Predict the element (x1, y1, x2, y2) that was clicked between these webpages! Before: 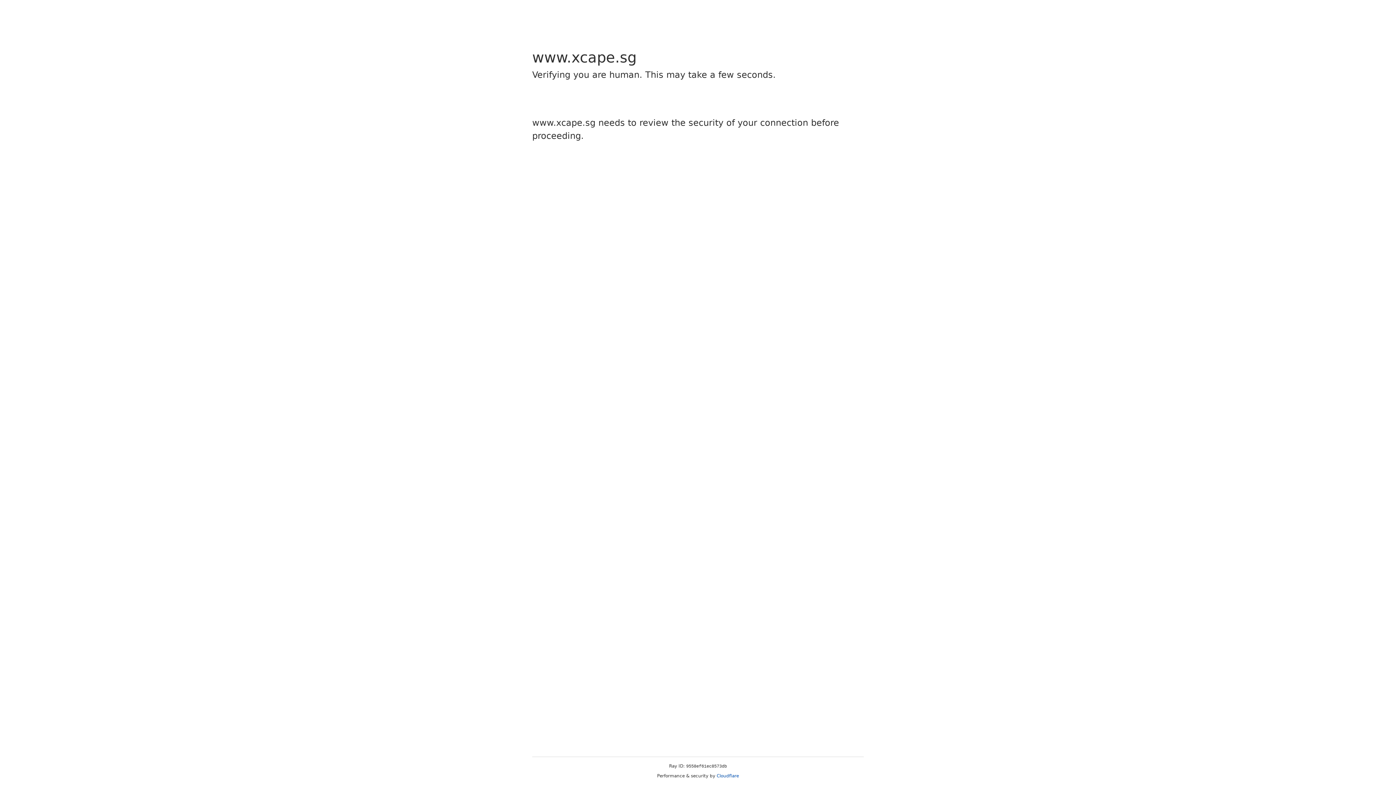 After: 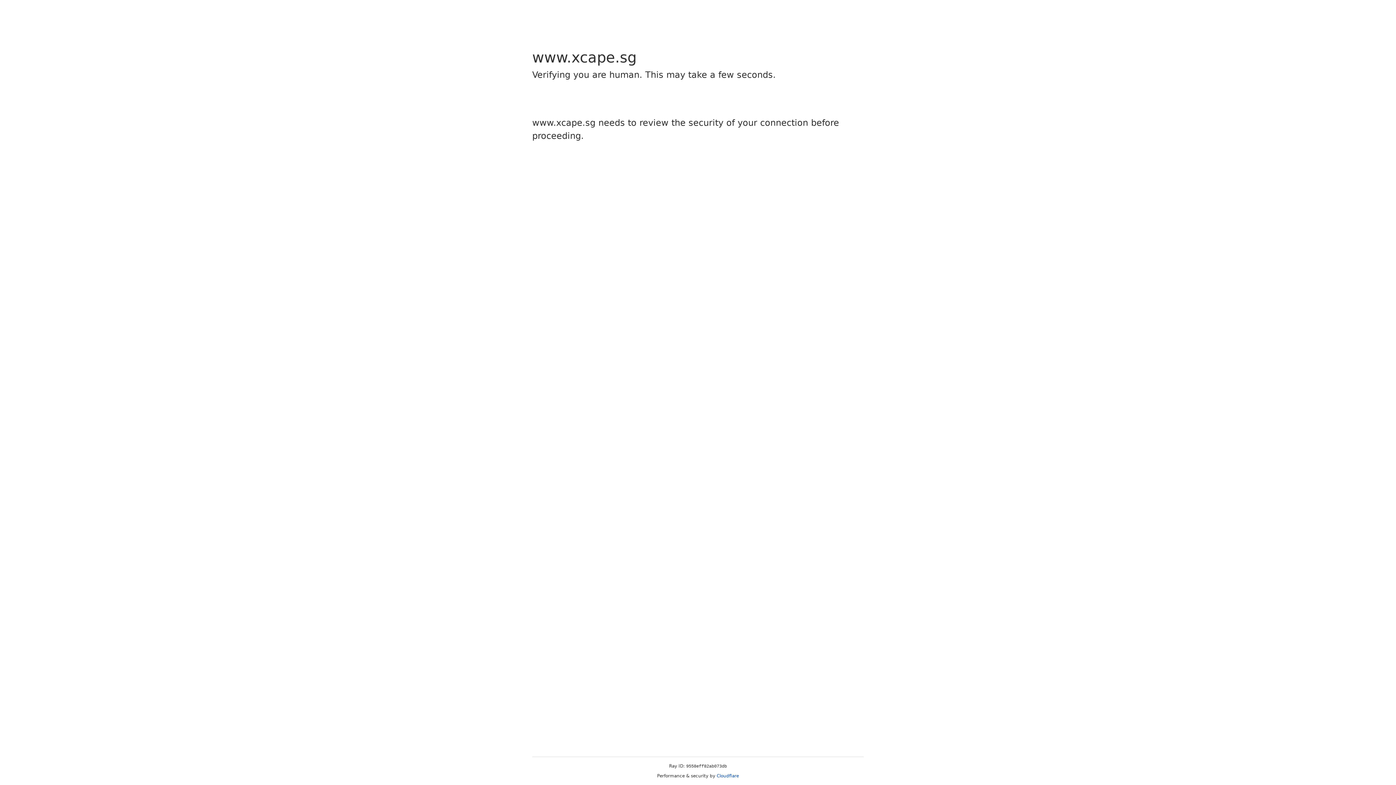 Action: bbox: (716, 773, 739, 778) label: Cloudflare